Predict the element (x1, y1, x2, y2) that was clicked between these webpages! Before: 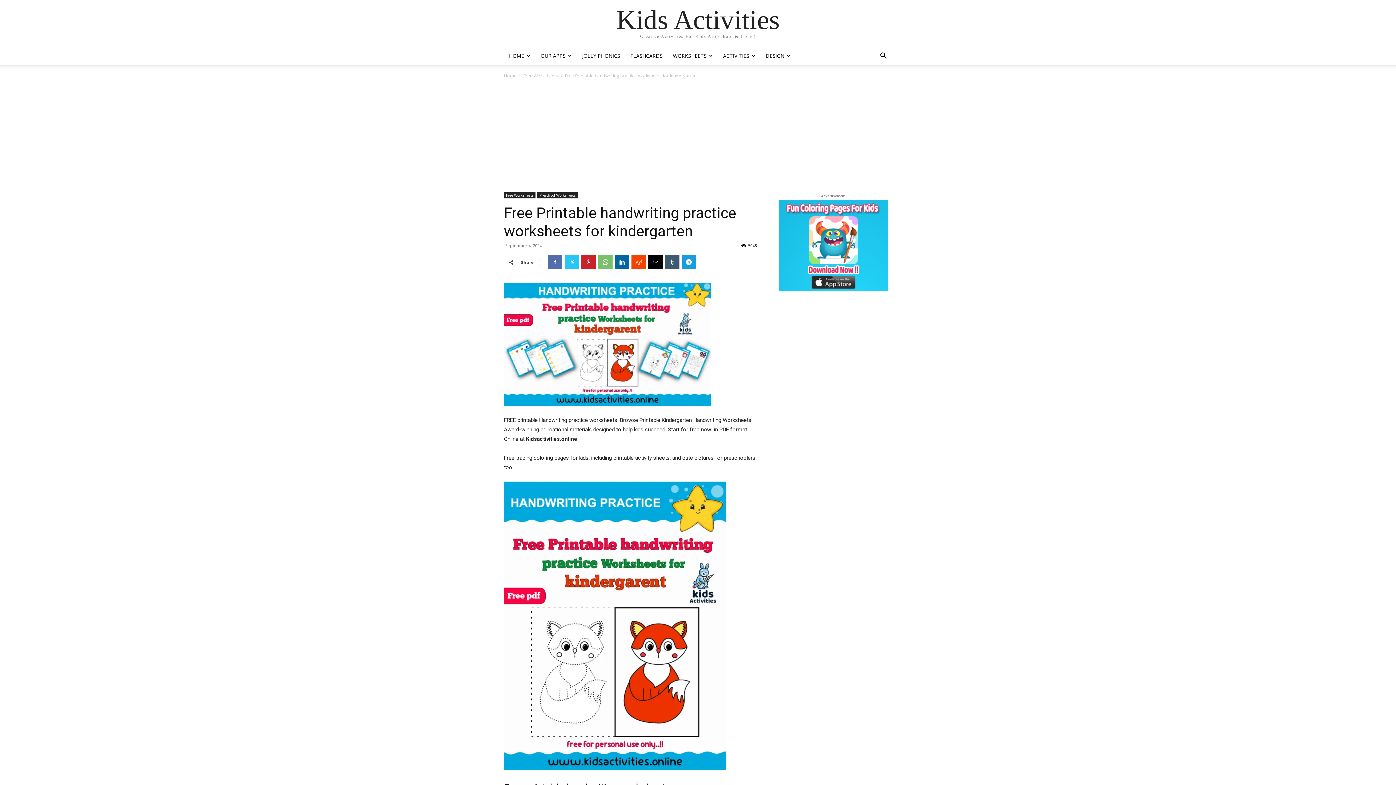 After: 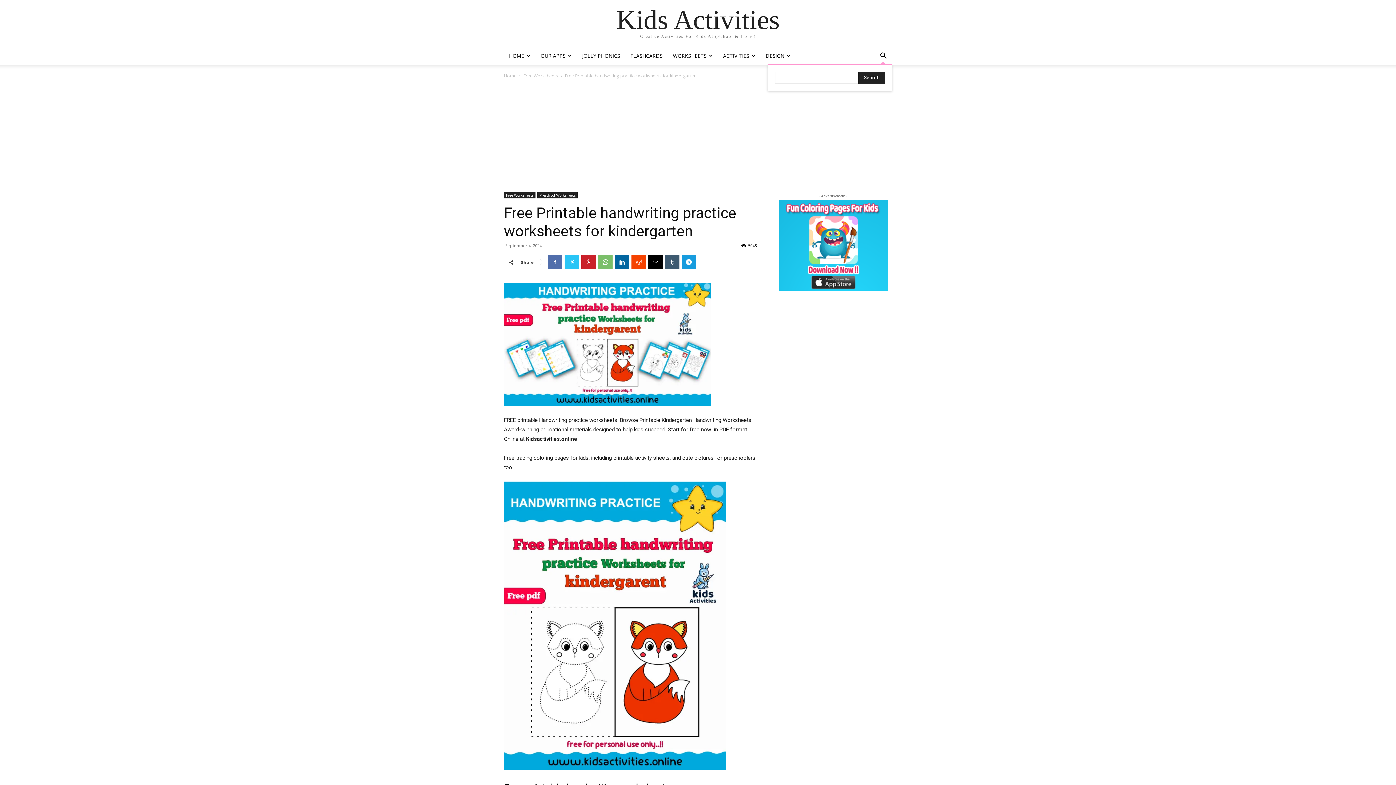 Action: label: Search bbox: (874, 53, 892, 60)